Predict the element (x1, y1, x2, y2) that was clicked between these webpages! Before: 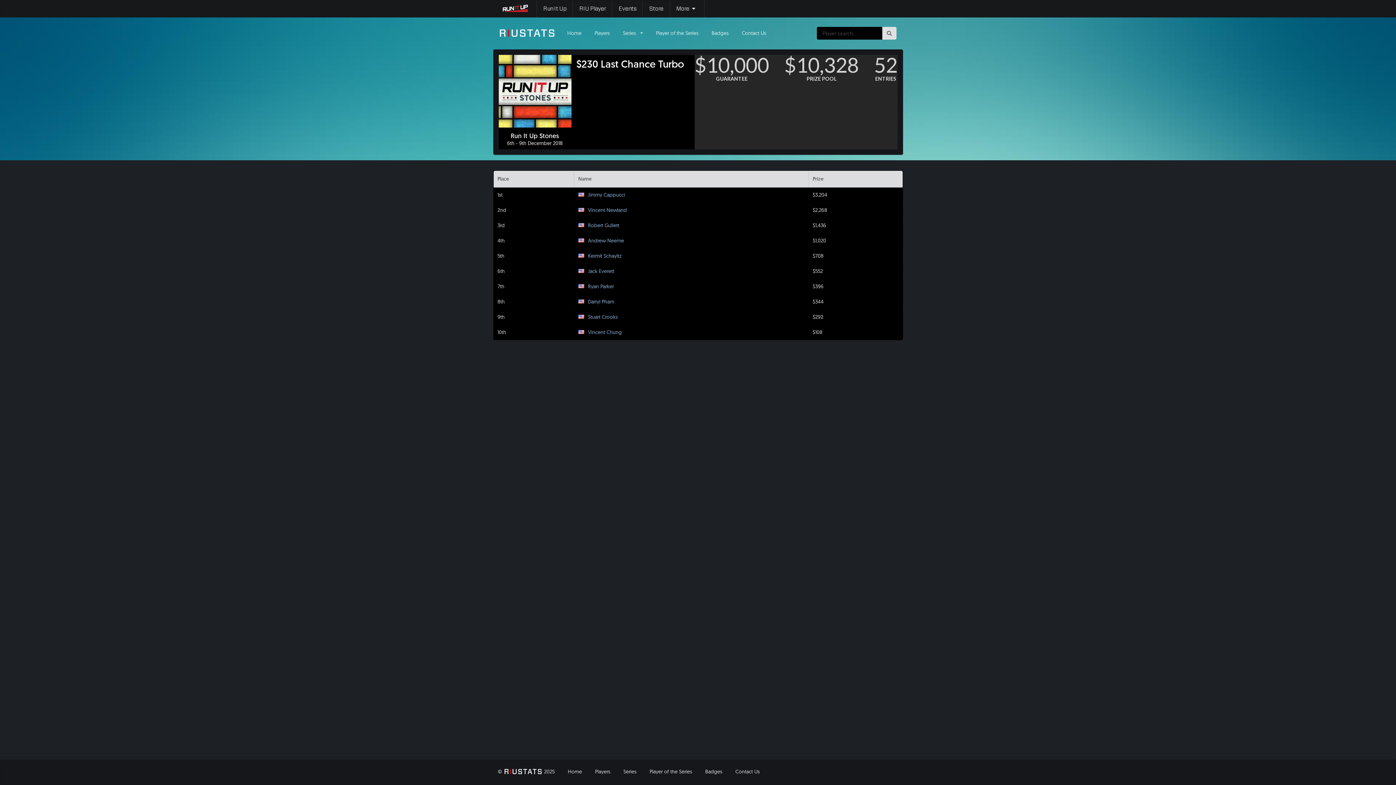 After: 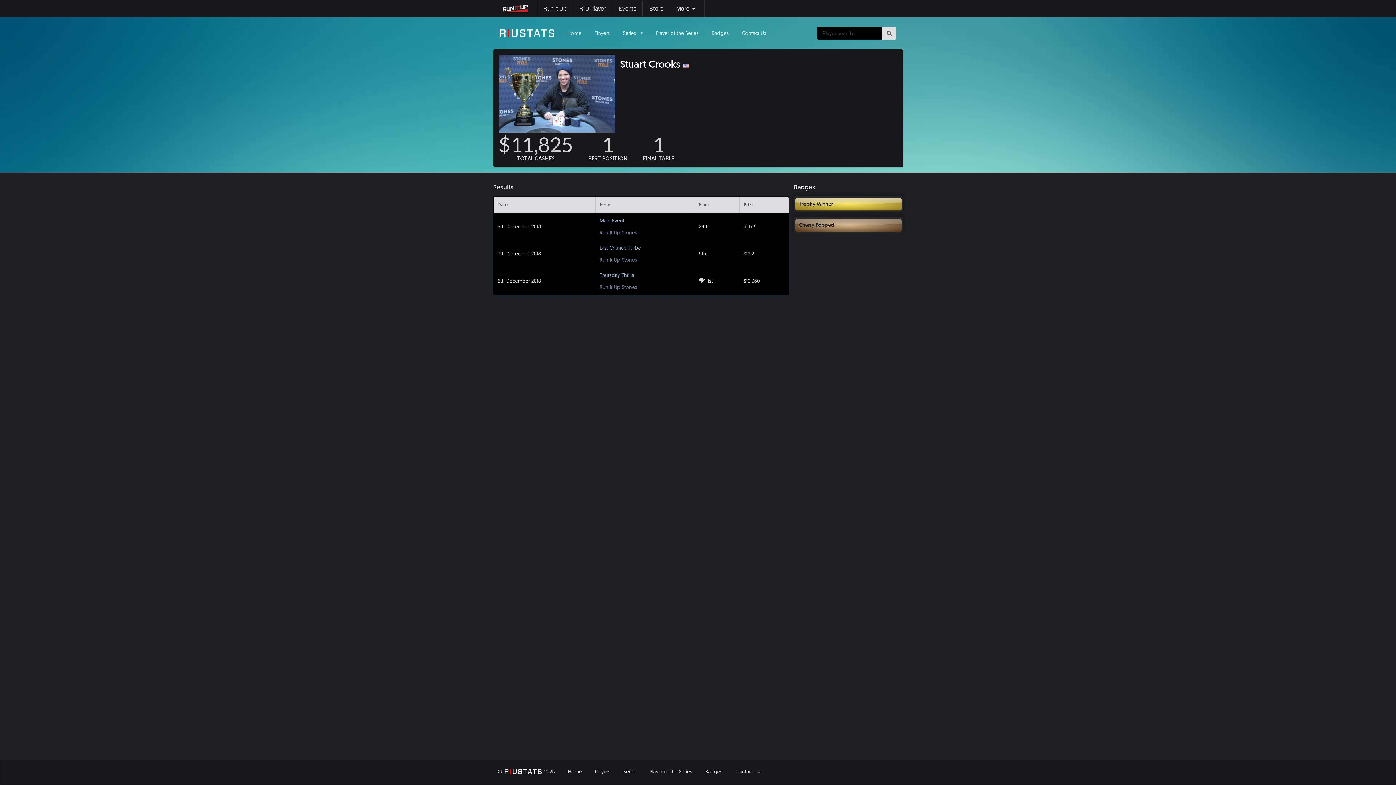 Action: bbox: (588, 313, 618, 320) label: Stuart Crooks